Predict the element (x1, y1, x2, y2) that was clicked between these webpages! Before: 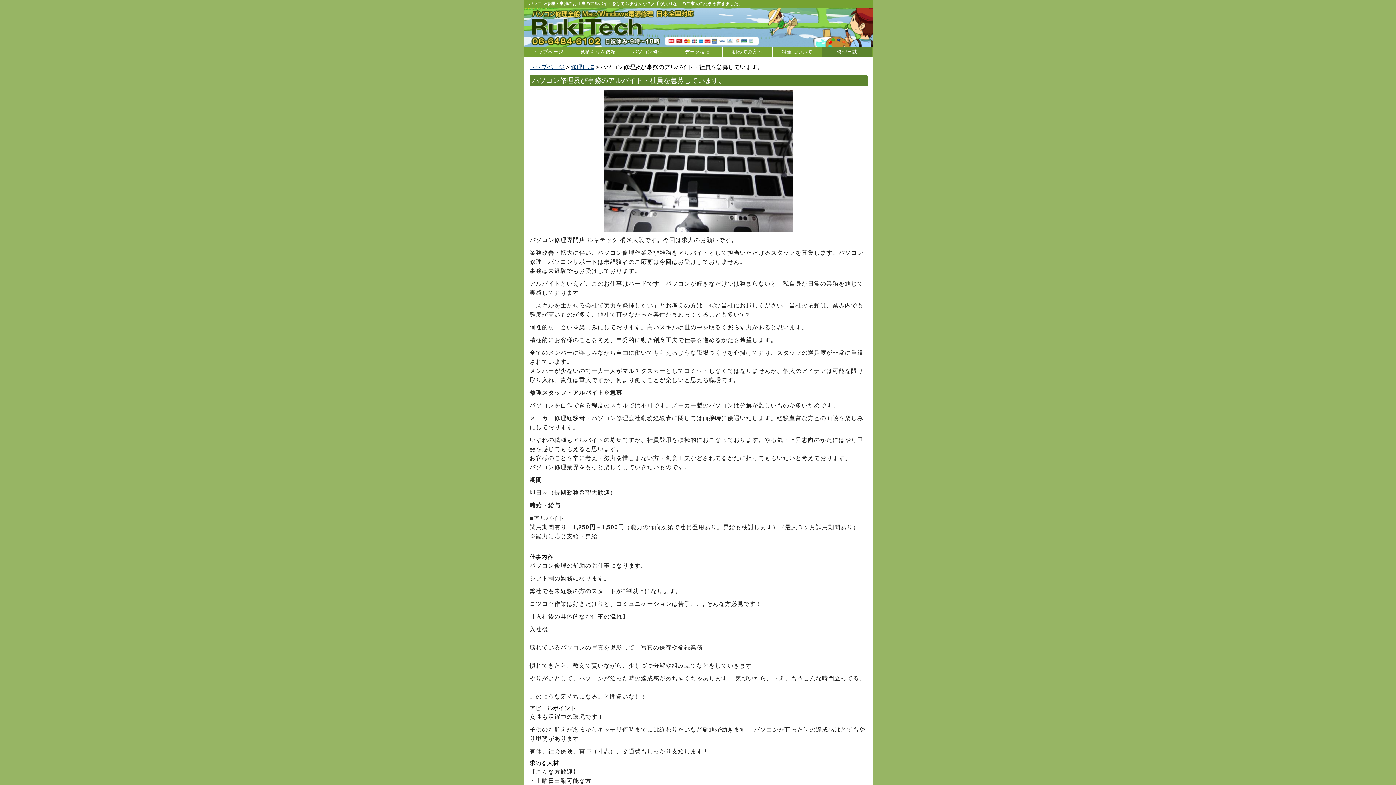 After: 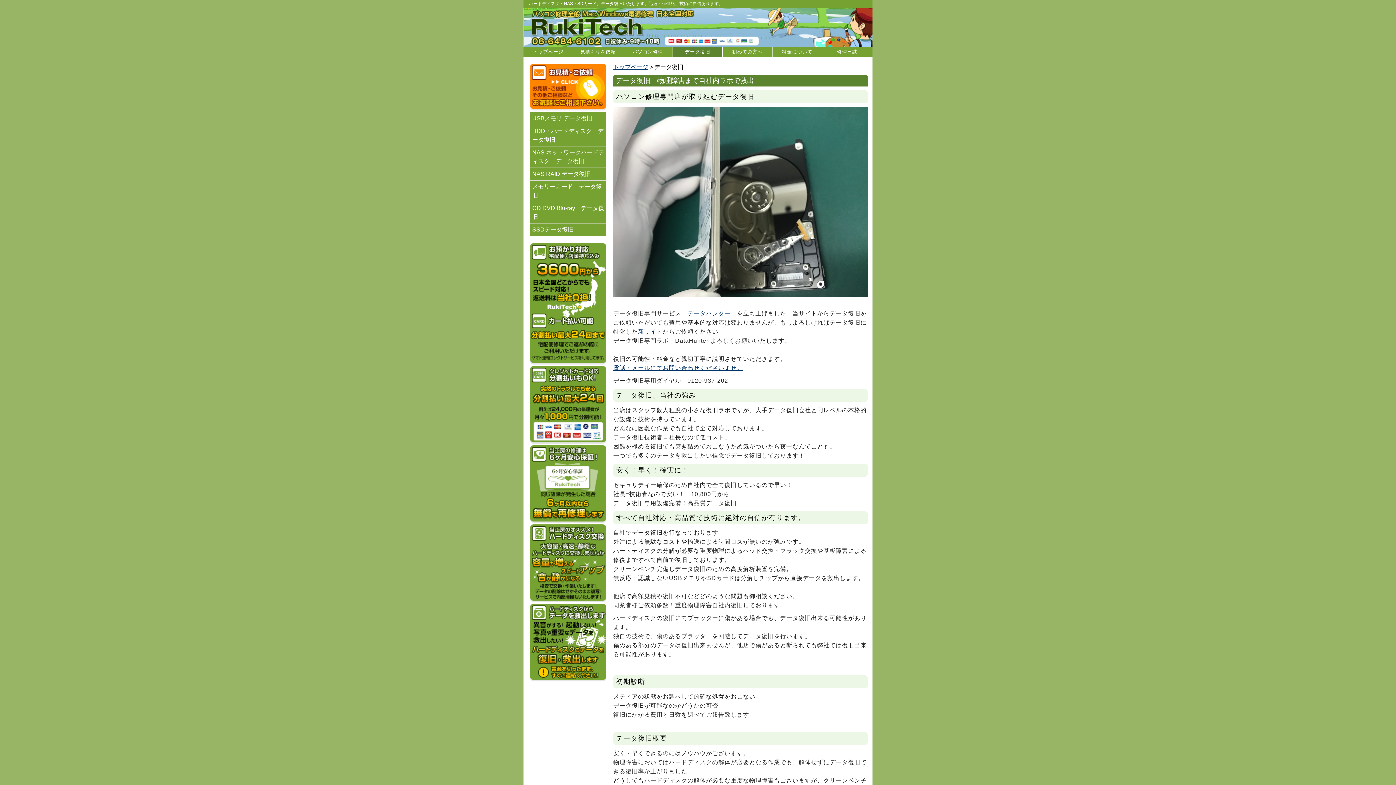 Action: bbox: (673, 46, 722, 57) label: データ復旧